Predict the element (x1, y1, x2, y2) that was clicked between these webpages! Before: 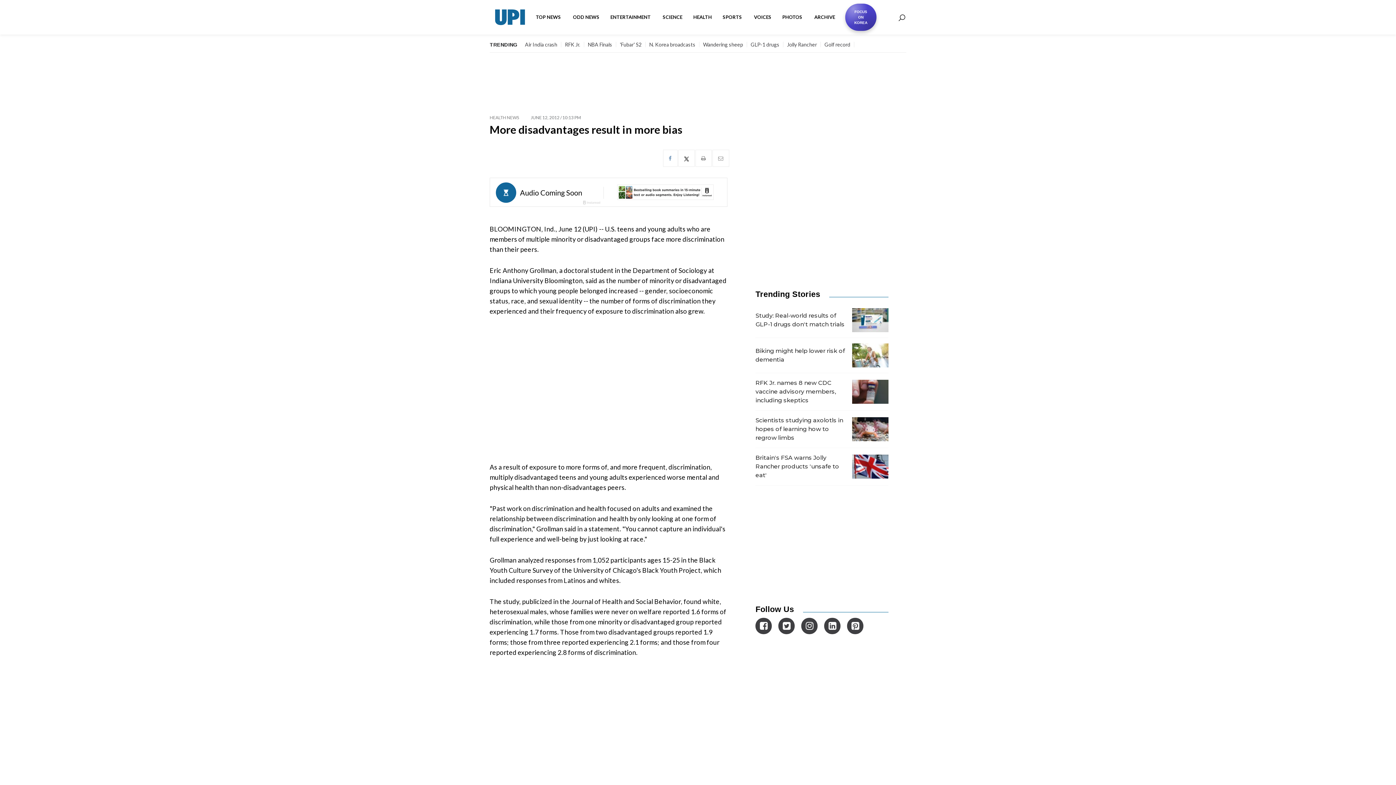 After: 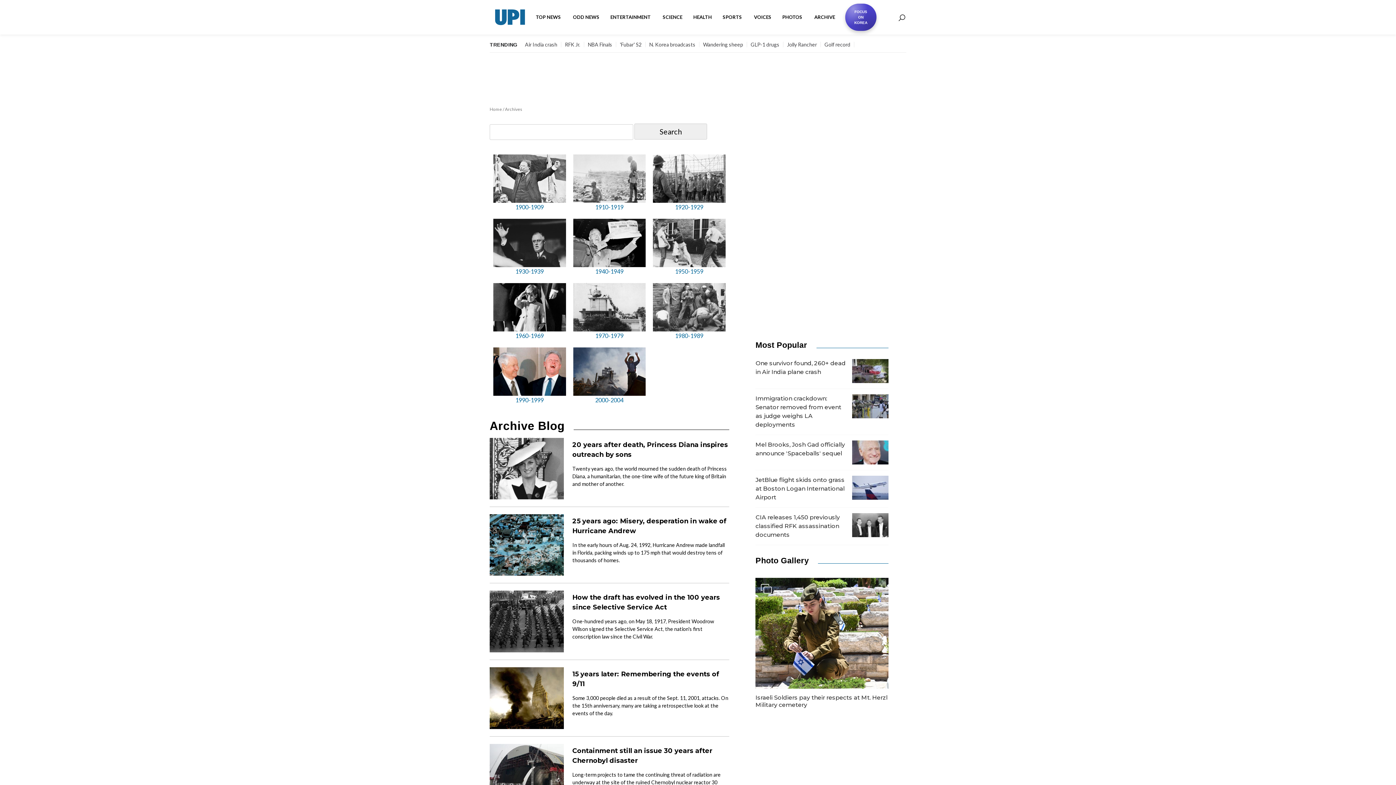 Action: label: ARCHIVE  bbox: (809, 8, 841, 26)